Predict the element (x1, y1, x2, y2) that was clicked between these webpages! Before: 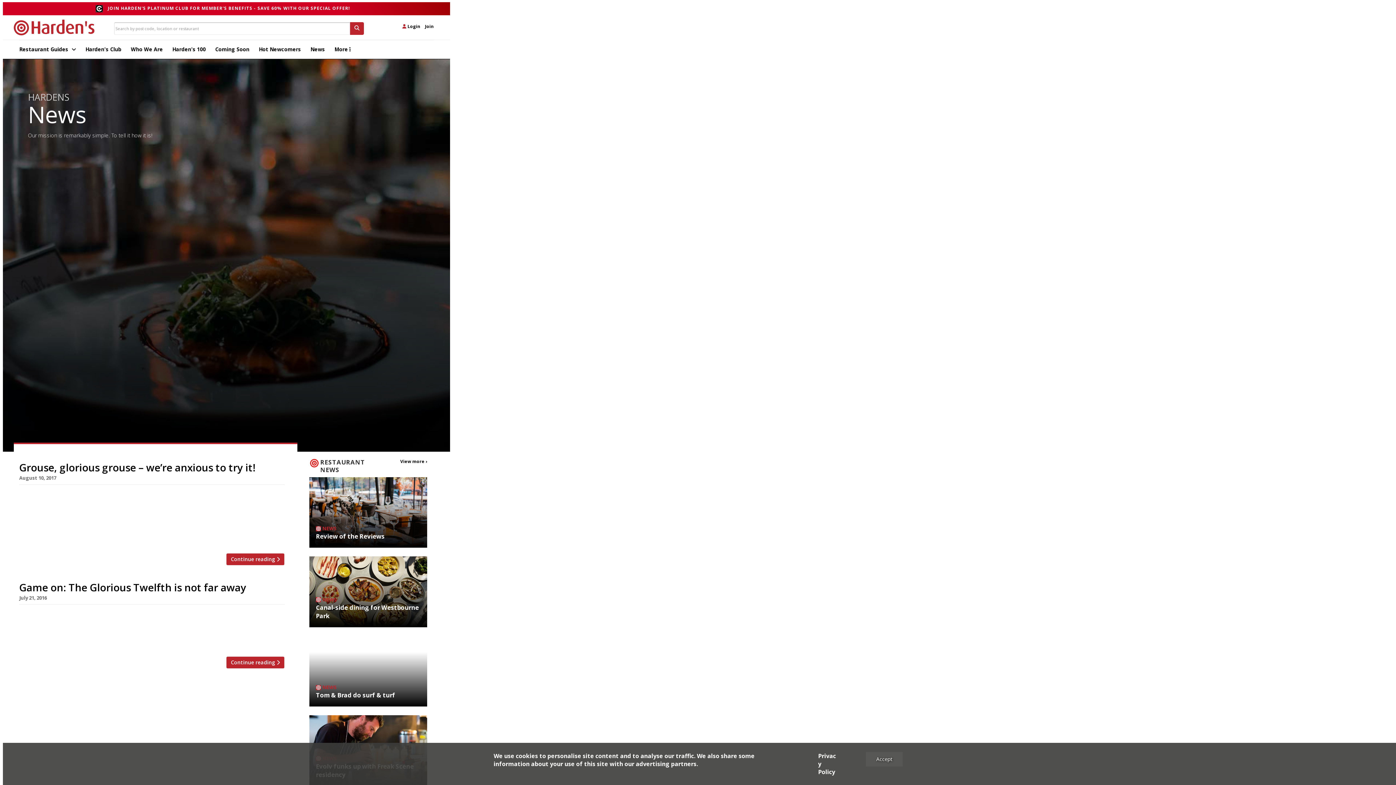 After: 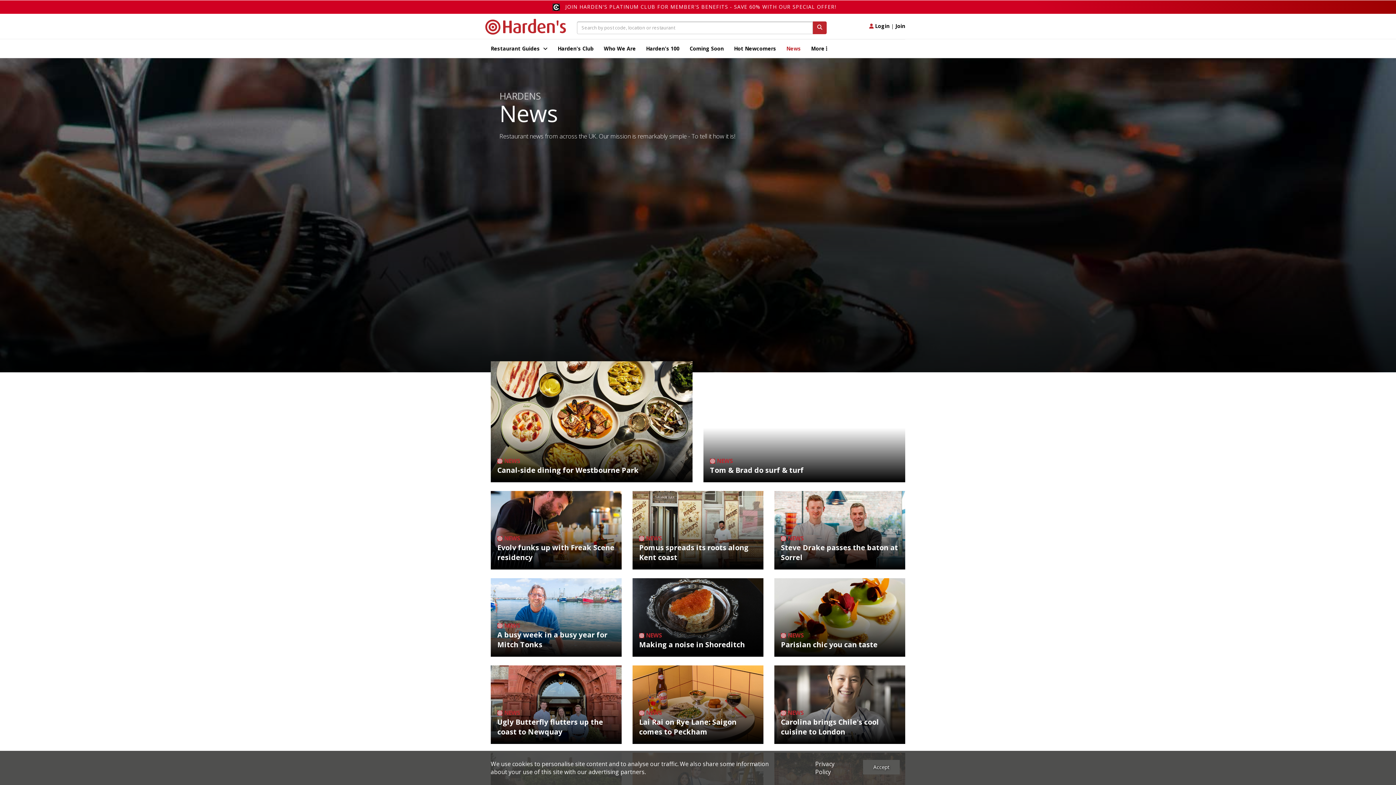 Action: label: News bbox: (310, 40, 330, 58)